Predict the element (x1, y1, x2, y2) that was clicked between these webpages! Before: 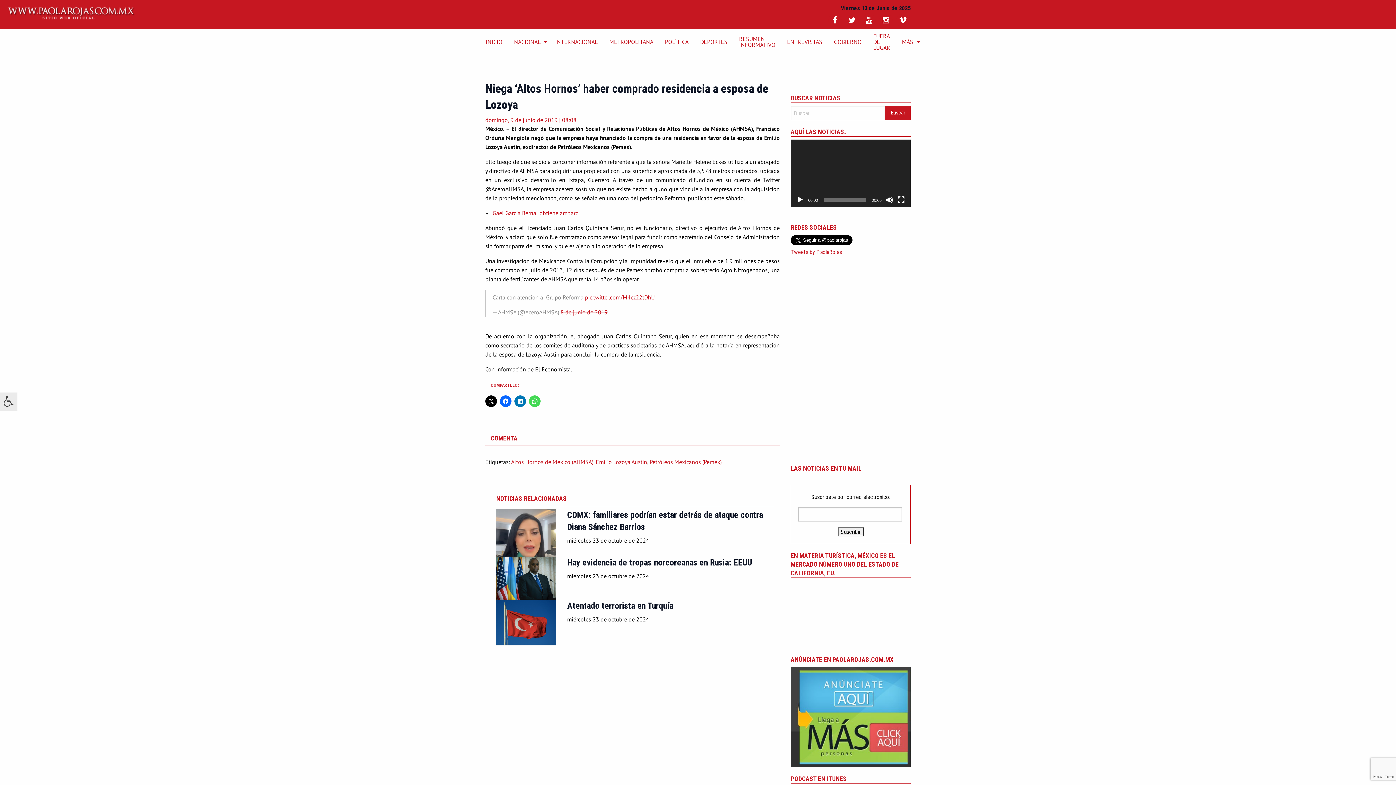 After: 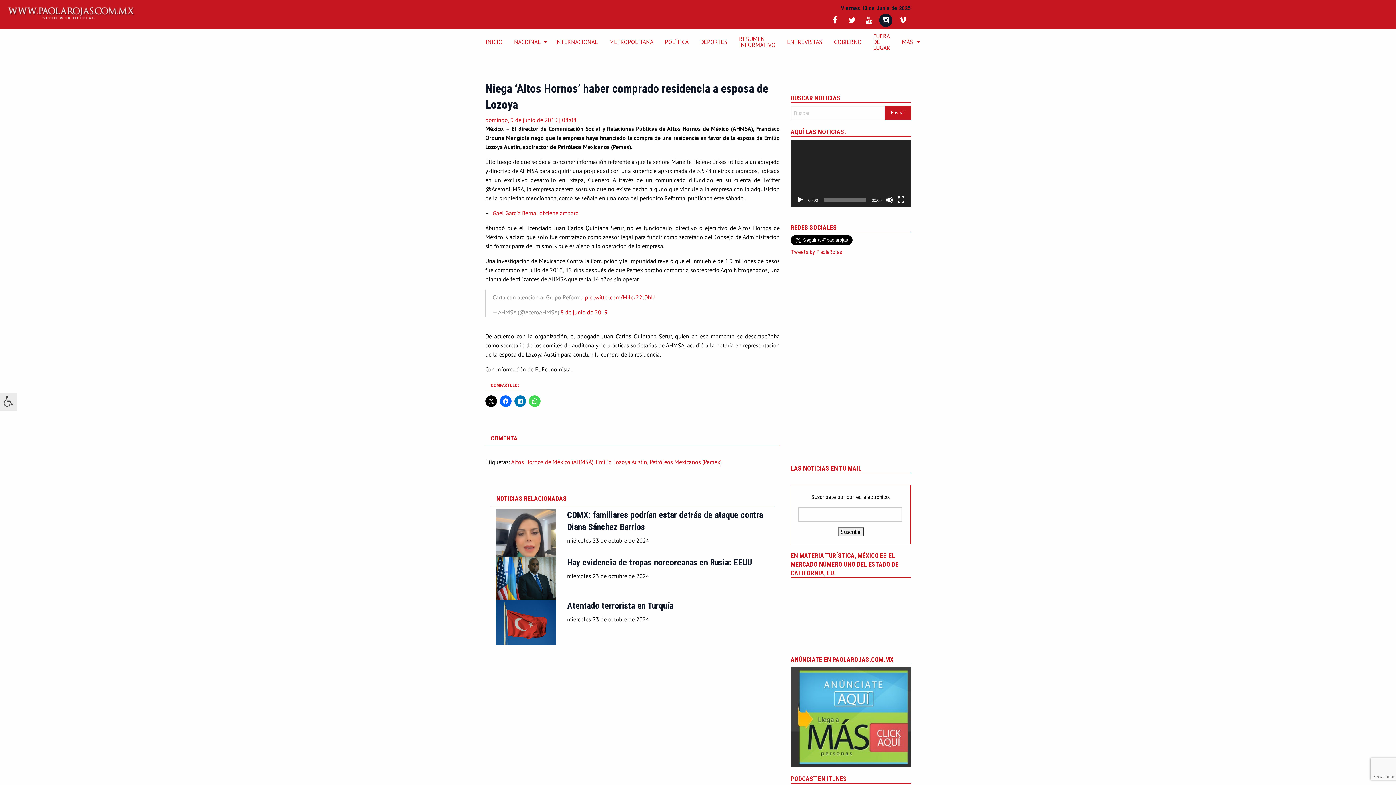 Action: label:   bbox: (878, 16, 895, 23)